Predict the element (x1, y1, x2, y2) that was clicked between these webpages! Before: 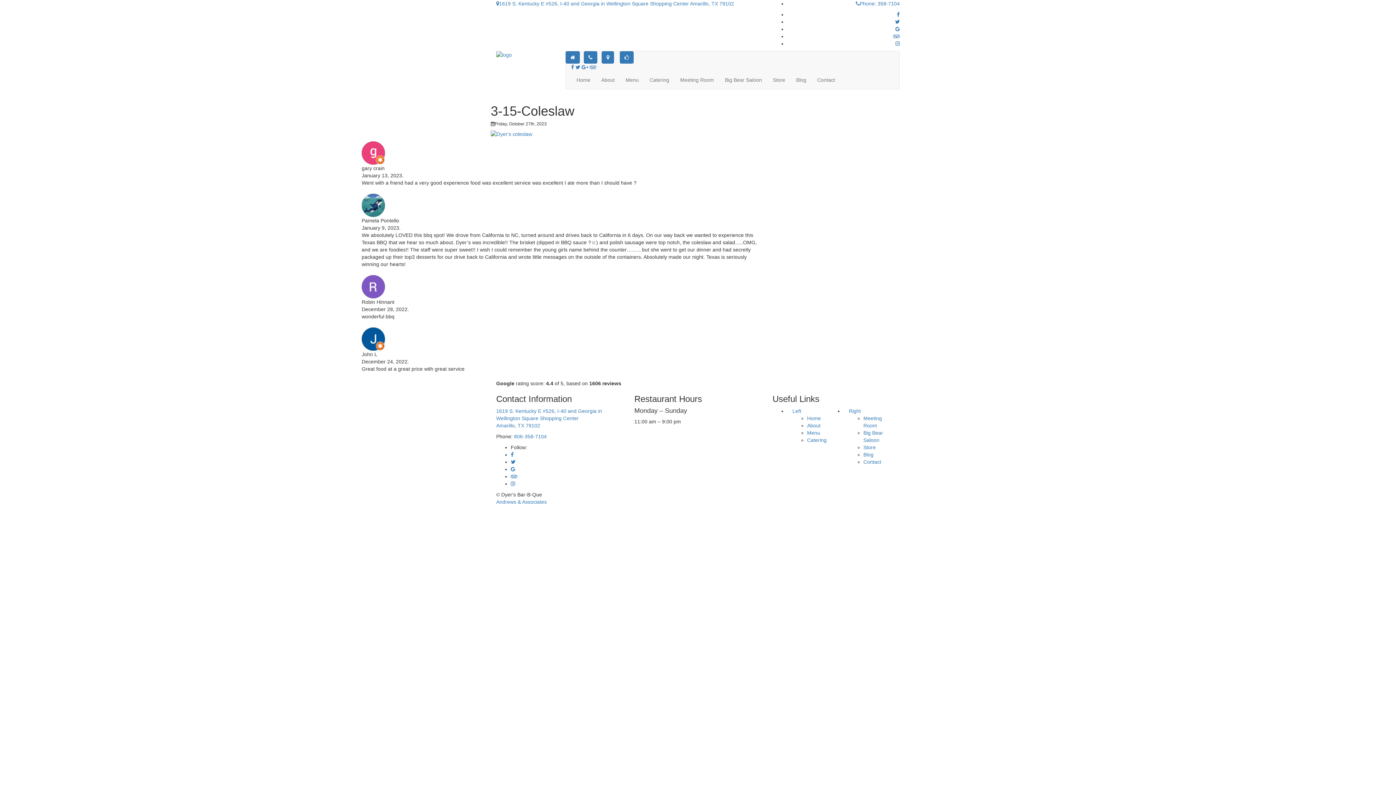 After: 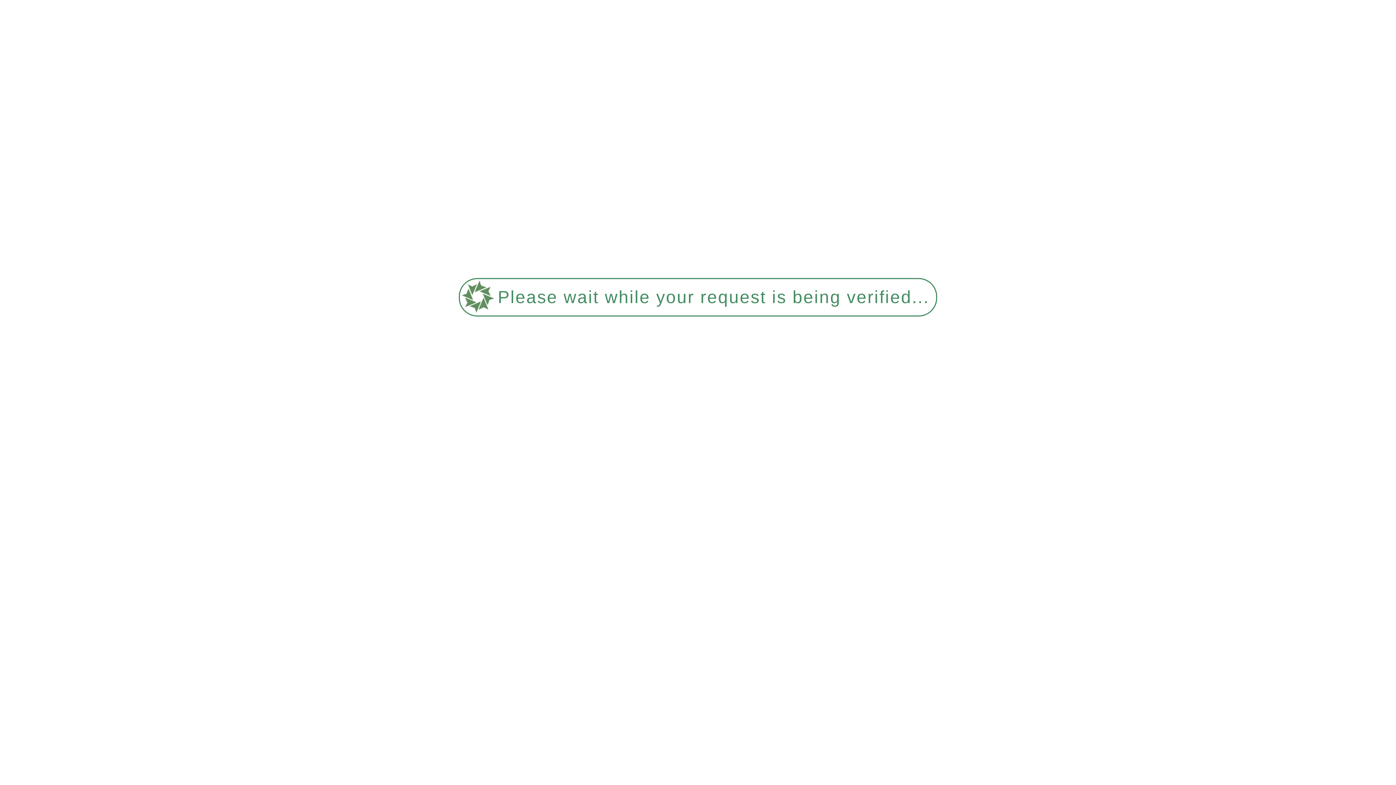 Action: bbox: (863, 444, 876, 450) label: Store